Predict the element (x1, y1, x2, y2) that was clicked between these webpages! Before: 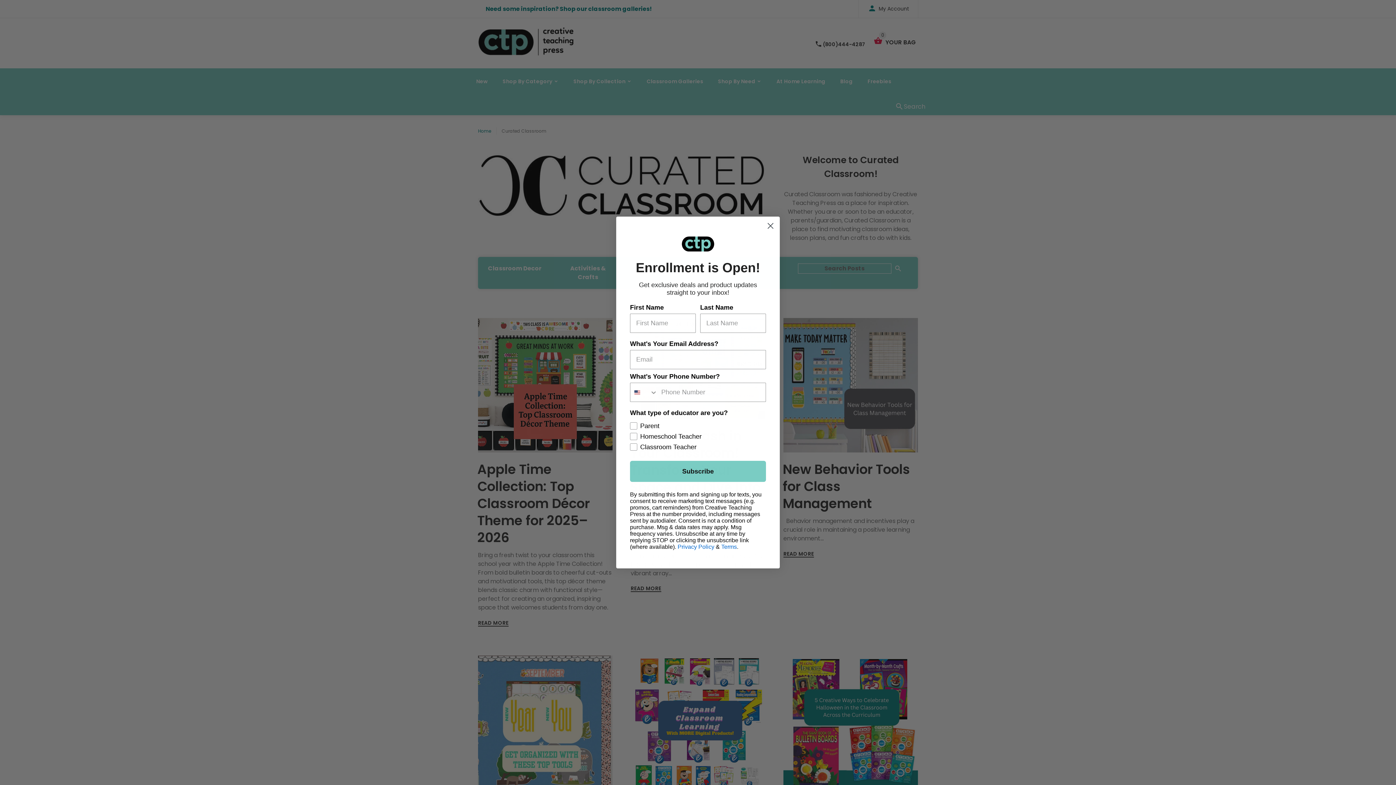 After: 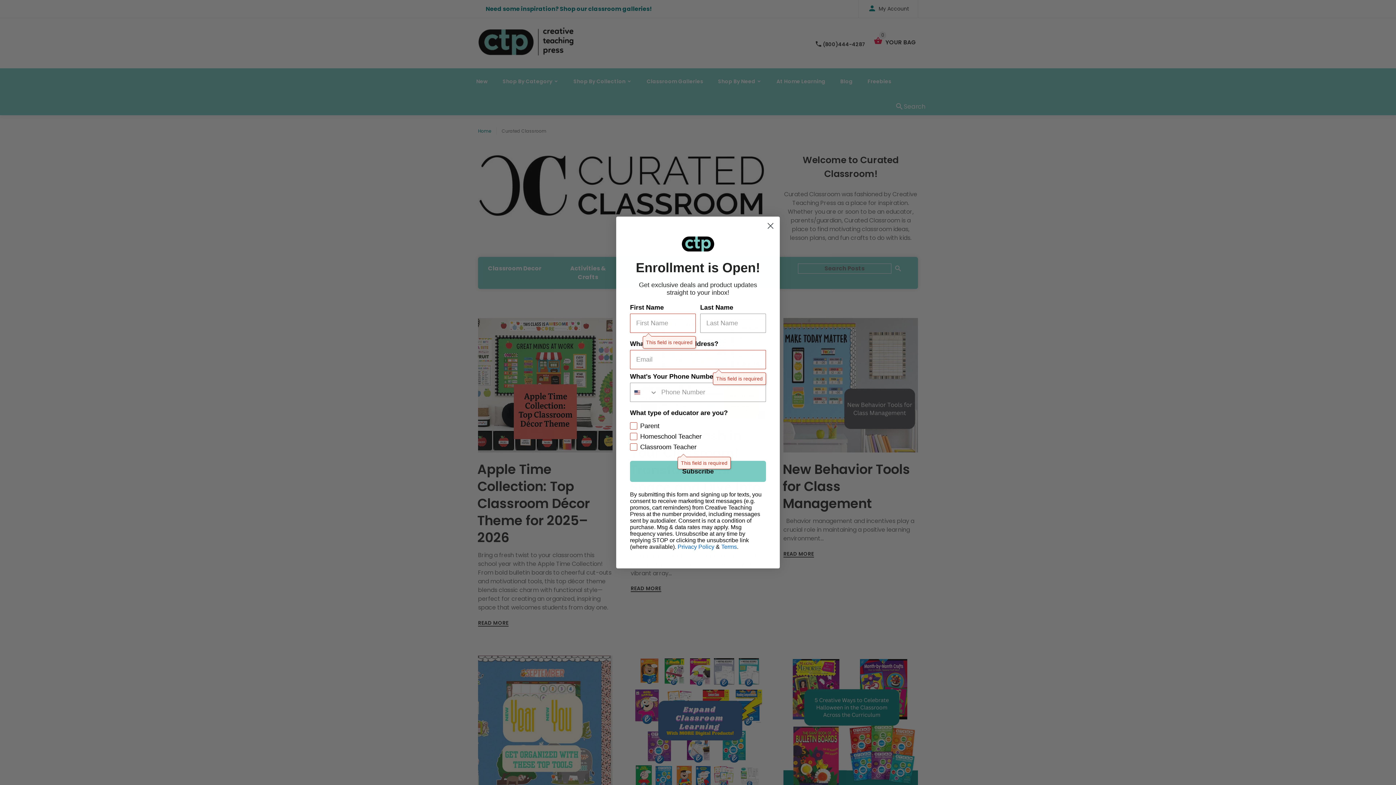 Action: label: Subscribe bbox: (630, 480, 766, 501)